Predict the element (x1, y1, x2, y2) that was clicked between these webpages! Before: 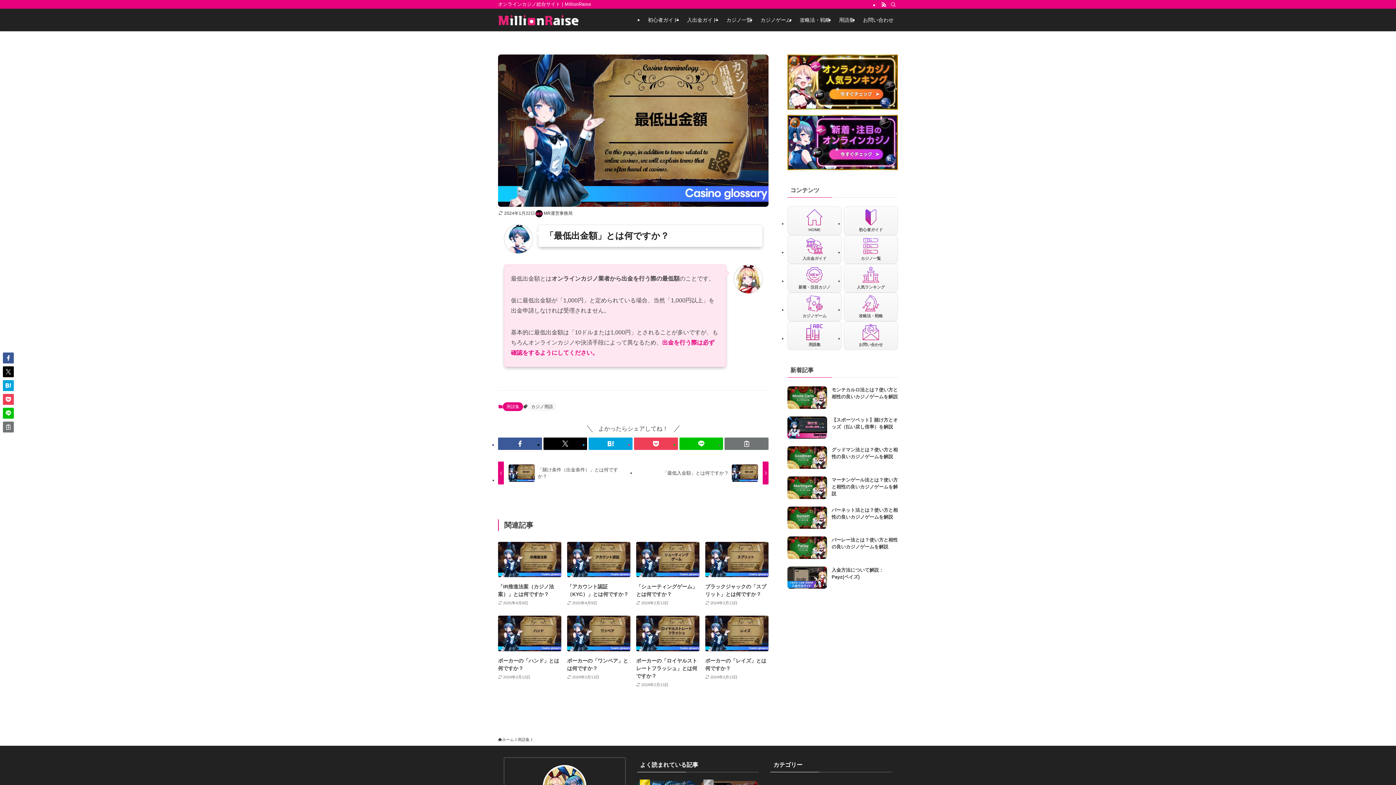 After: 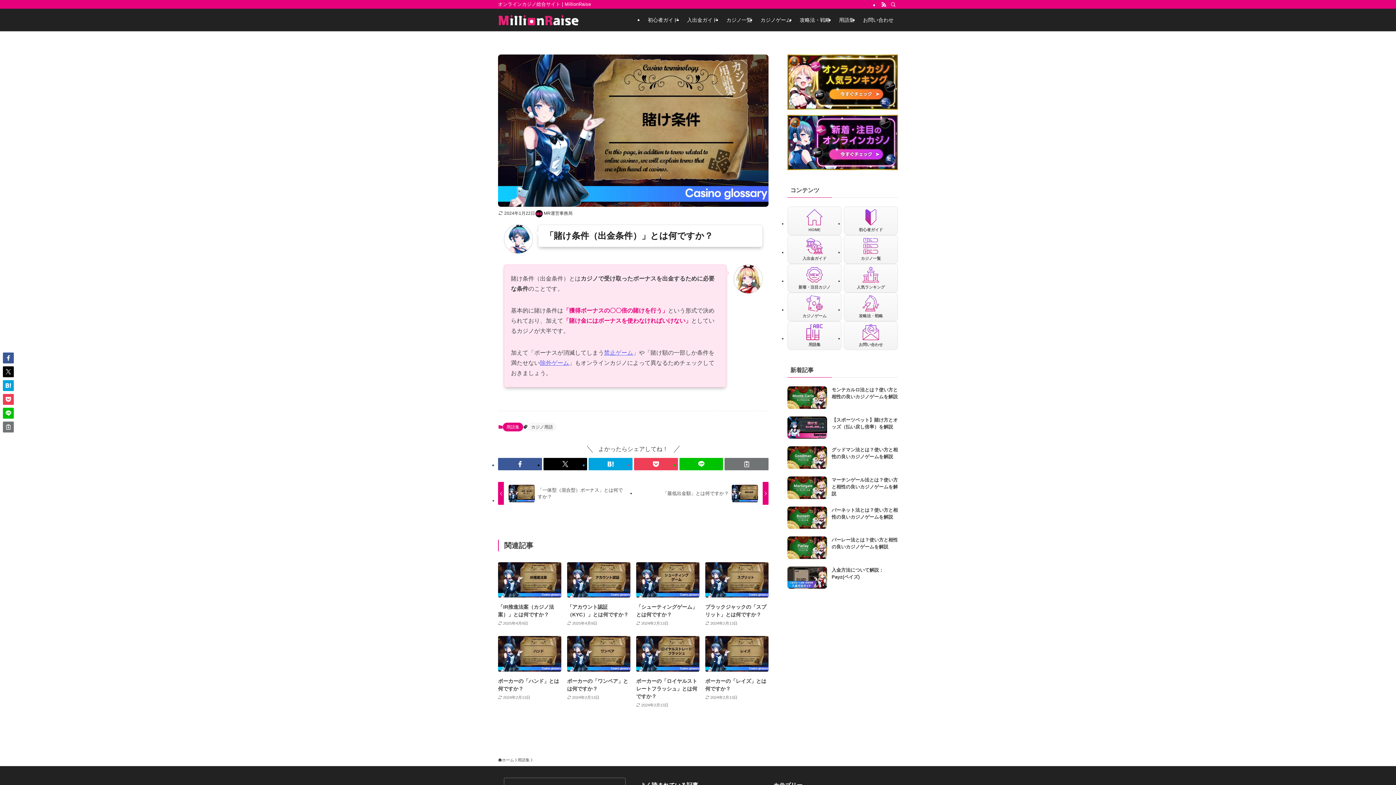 Action: label: 「賭け条件（出金条件）」とは何ですか？ bbox: (498, 461, 630, 484)